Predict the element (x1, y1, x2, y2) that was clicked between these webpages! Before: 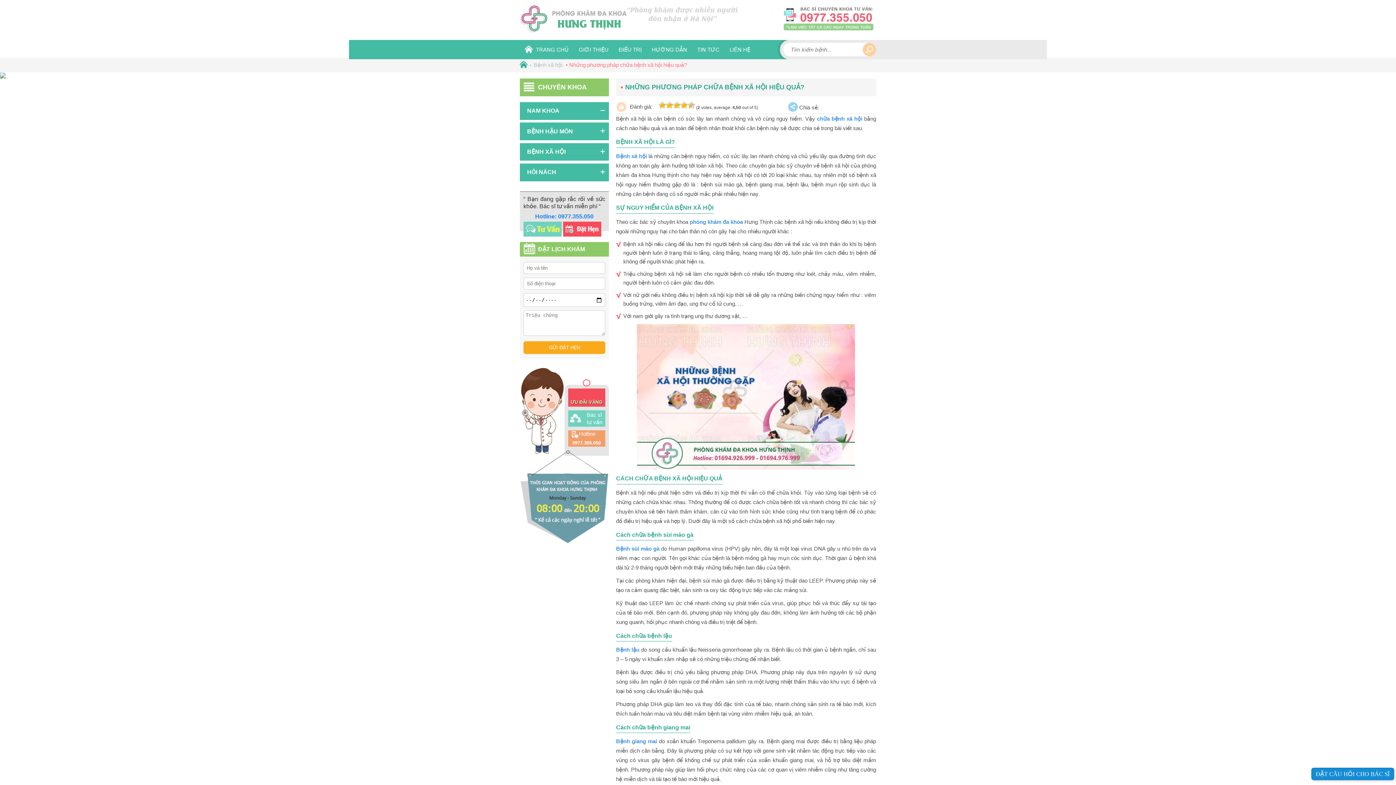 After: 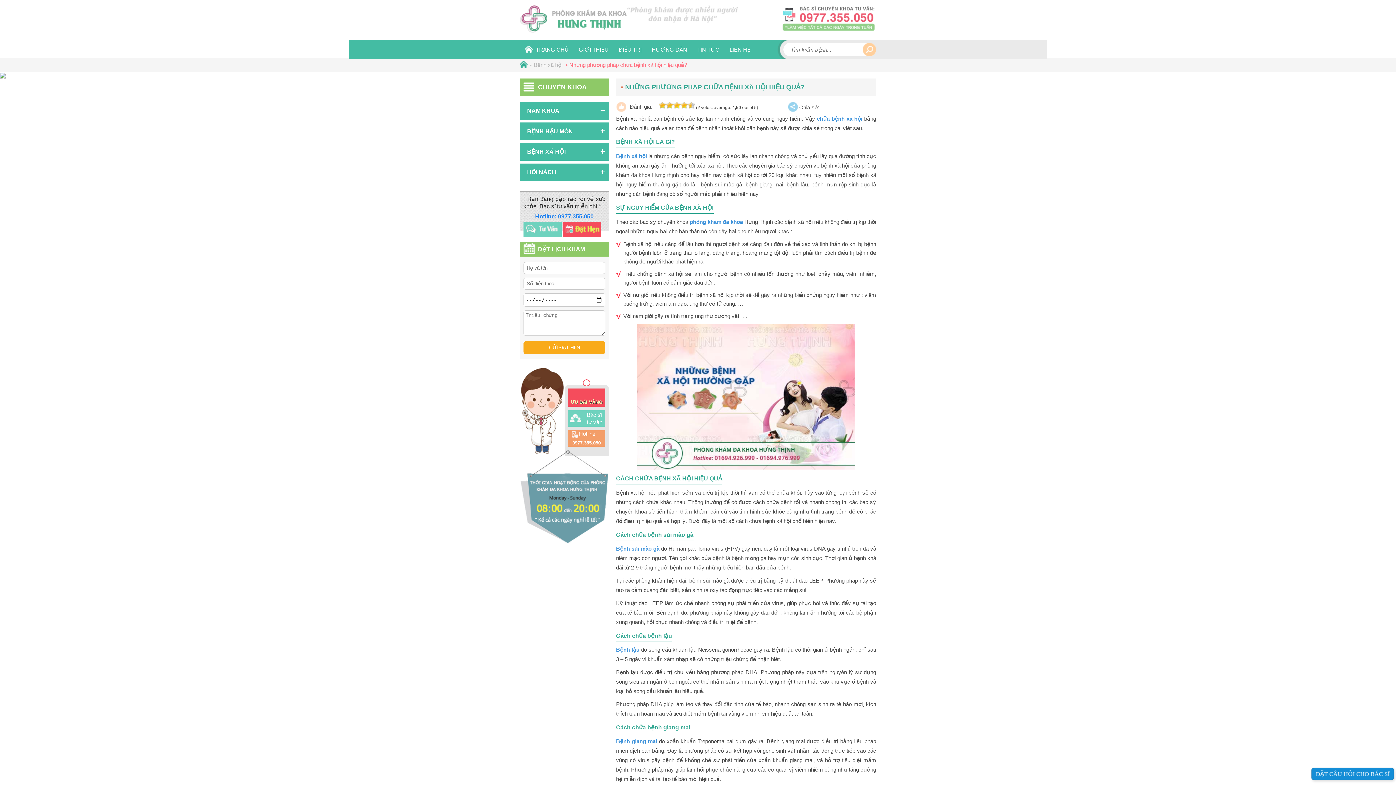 Action: bbox: (817, 115, 862, 121) label: chữa bệnh xã hội